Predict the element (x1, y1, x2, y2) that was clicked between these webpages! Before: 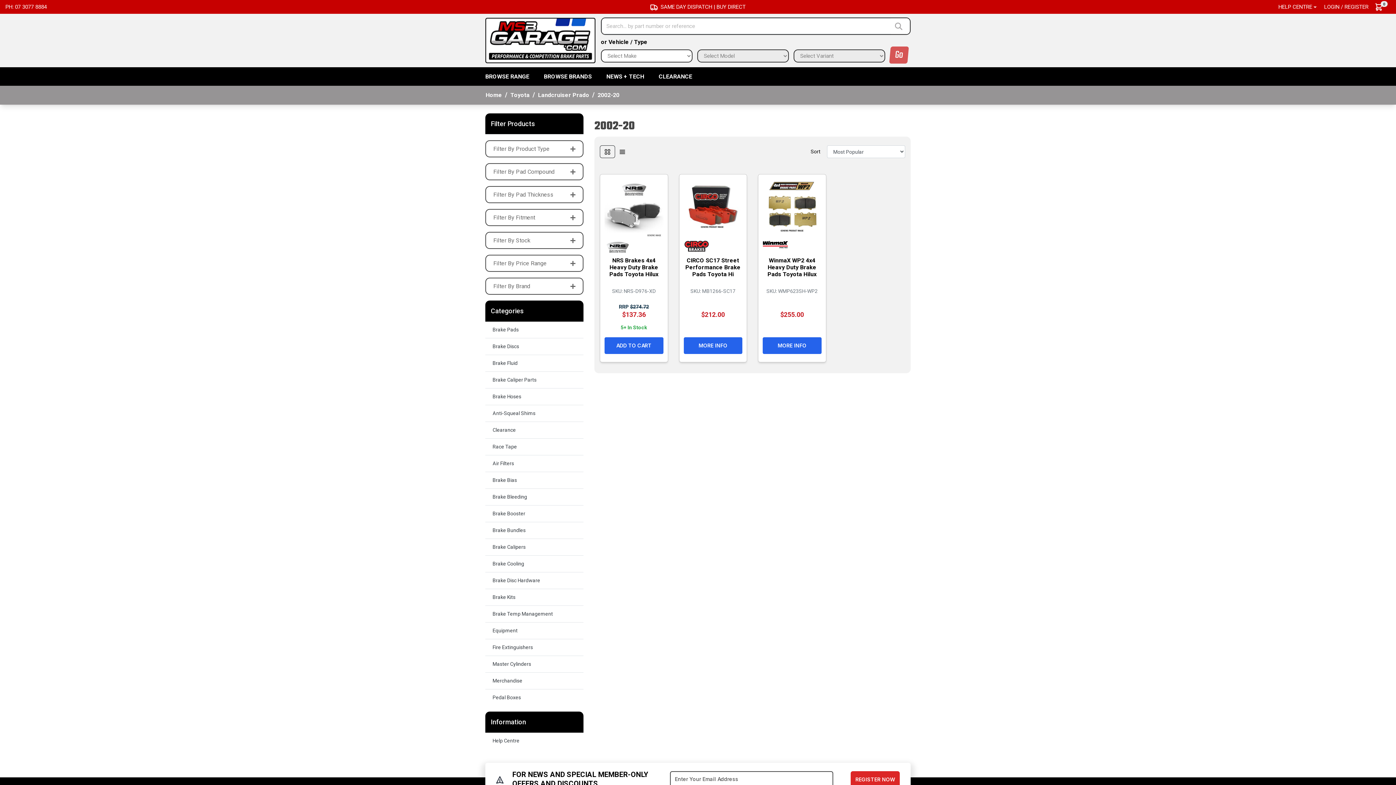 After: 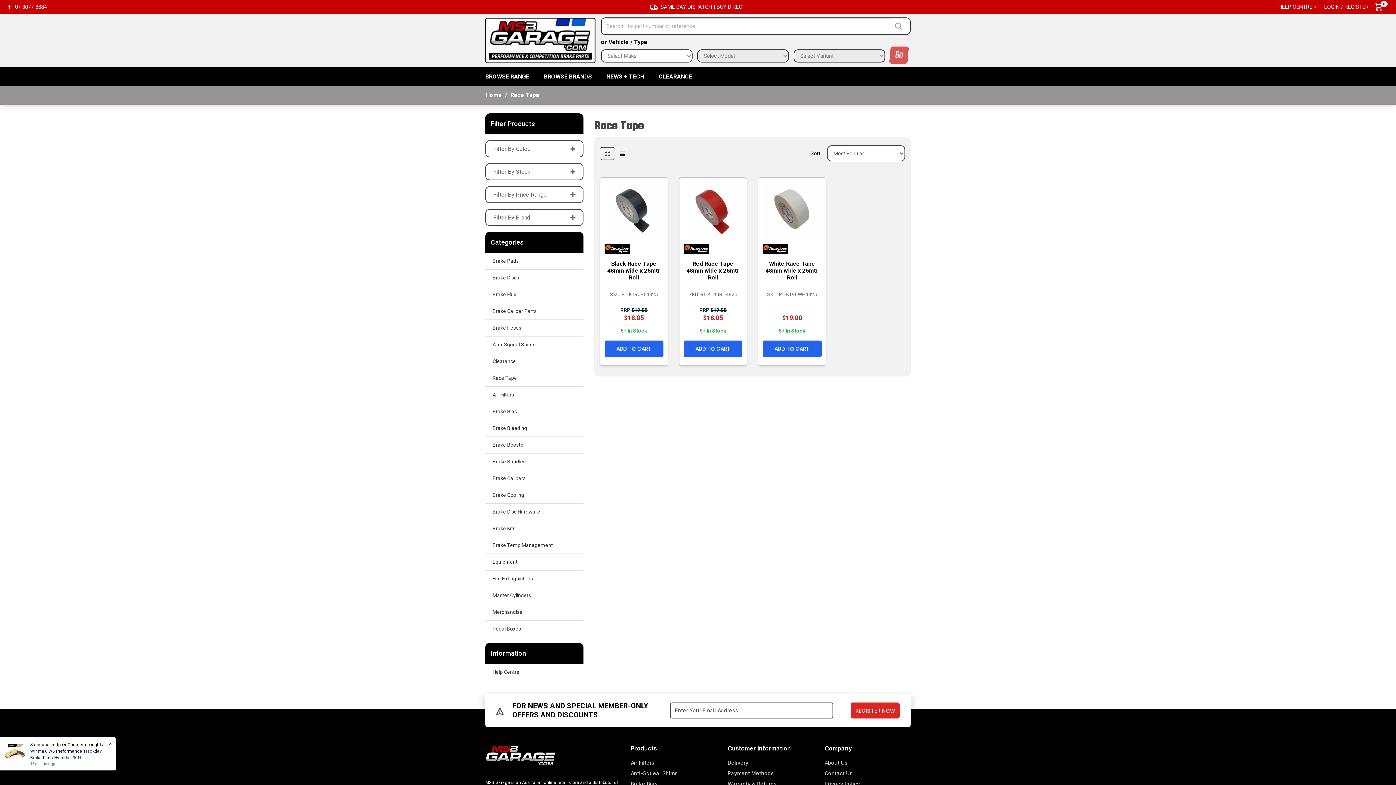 Action: label: Race Tape bbox: (485, 438, 583, 455)